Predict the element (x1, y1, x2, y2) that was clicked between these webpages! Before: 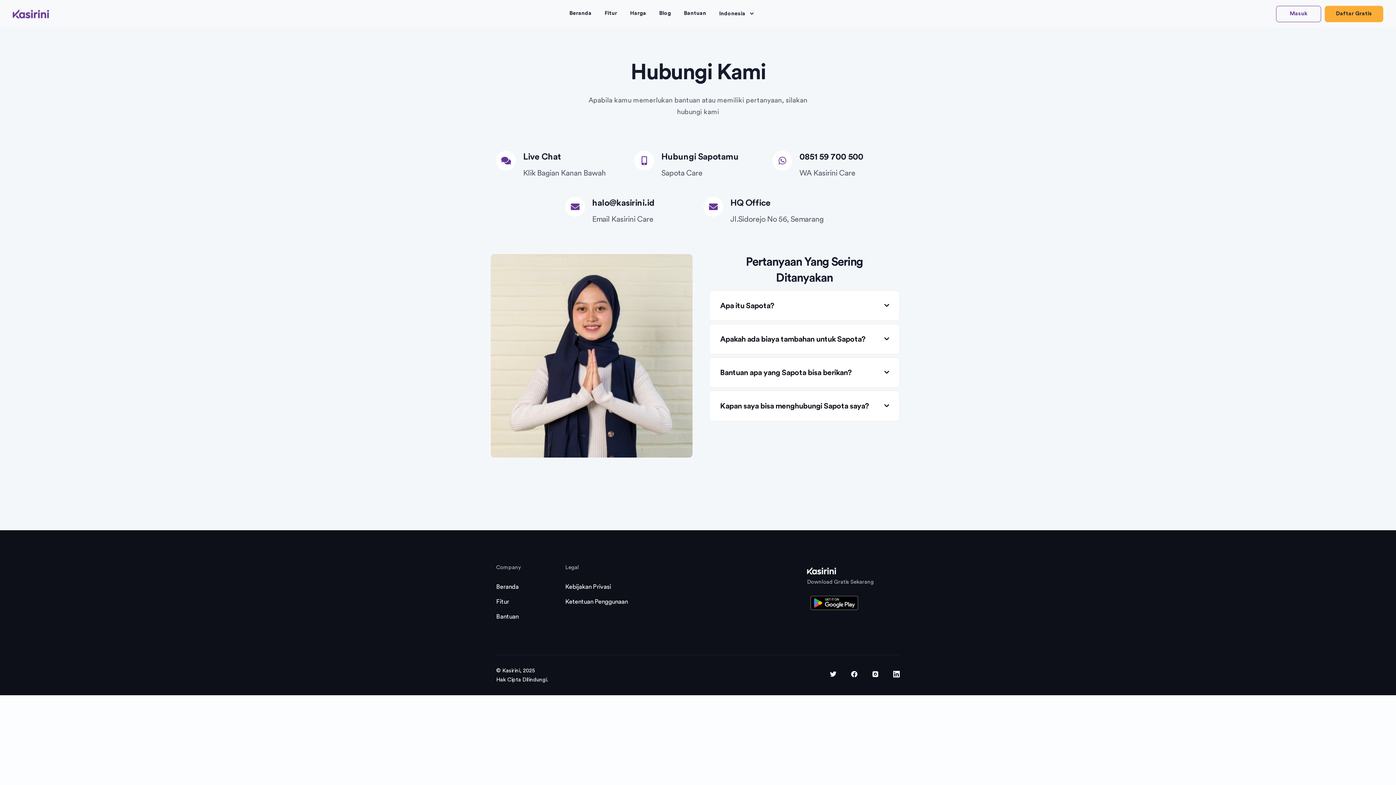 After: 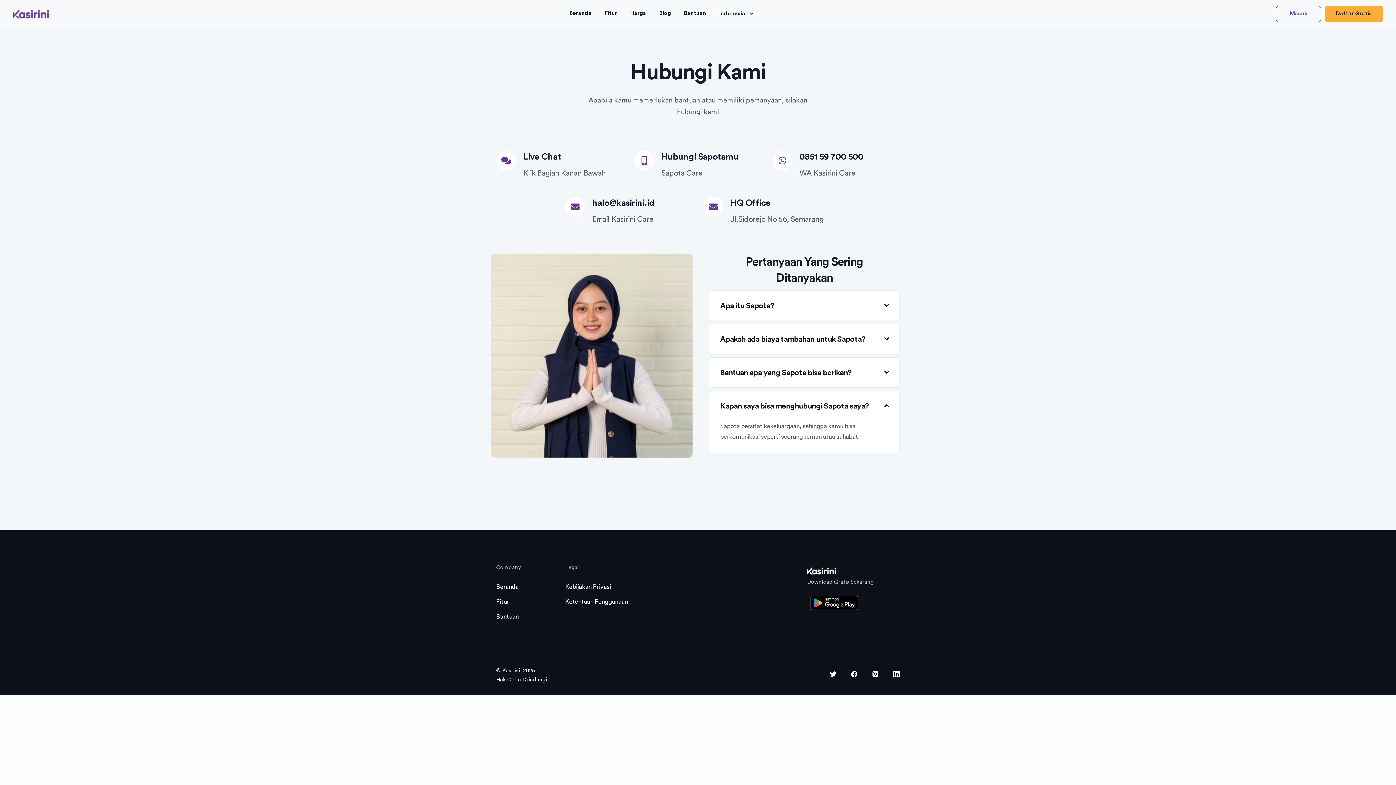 Action: bbox: (720, 400, 892, 412) label: Kapan saya bisa menghubungi Sapota saya?